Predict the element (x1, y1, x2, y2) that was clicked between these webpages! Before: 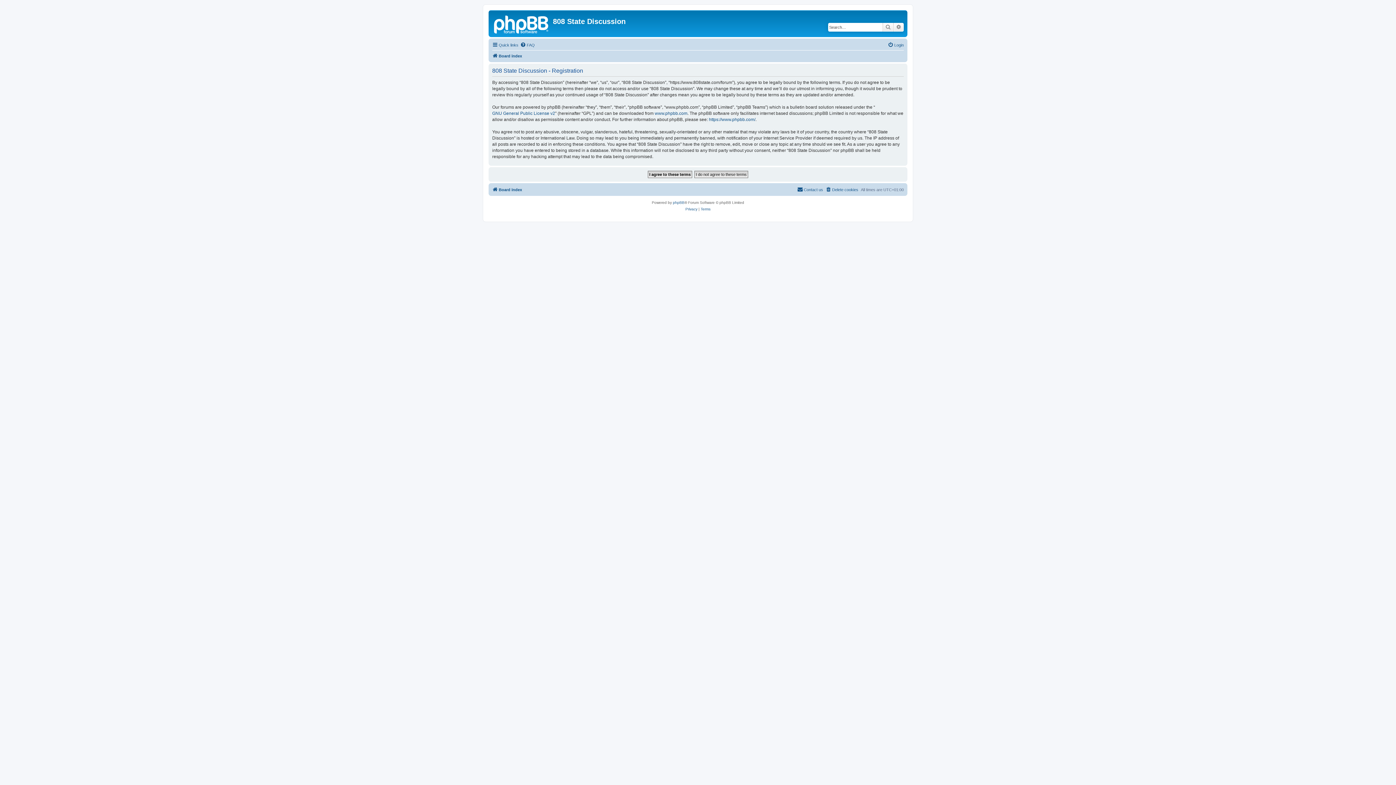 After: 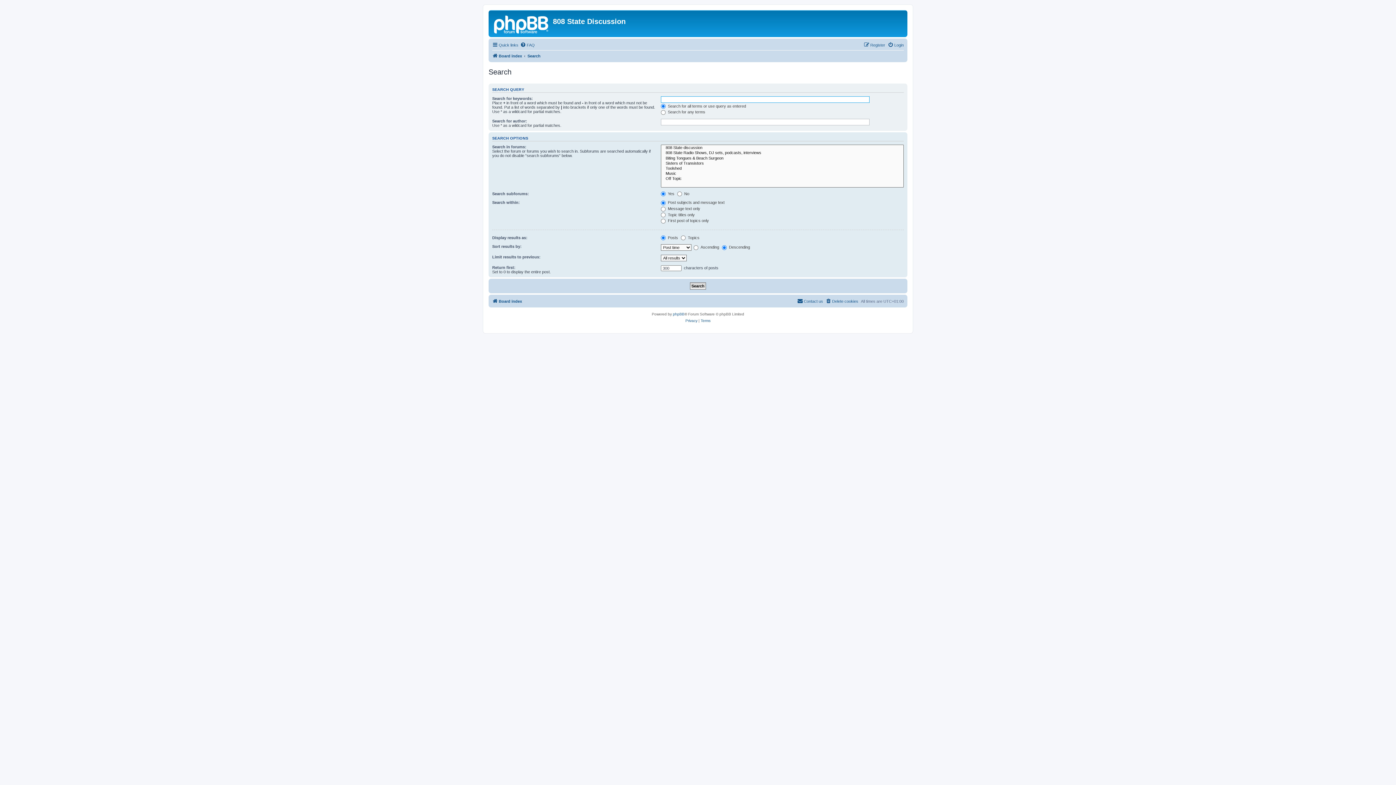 Action: label: Advanced search bbox: (893, 22, 904, 31)